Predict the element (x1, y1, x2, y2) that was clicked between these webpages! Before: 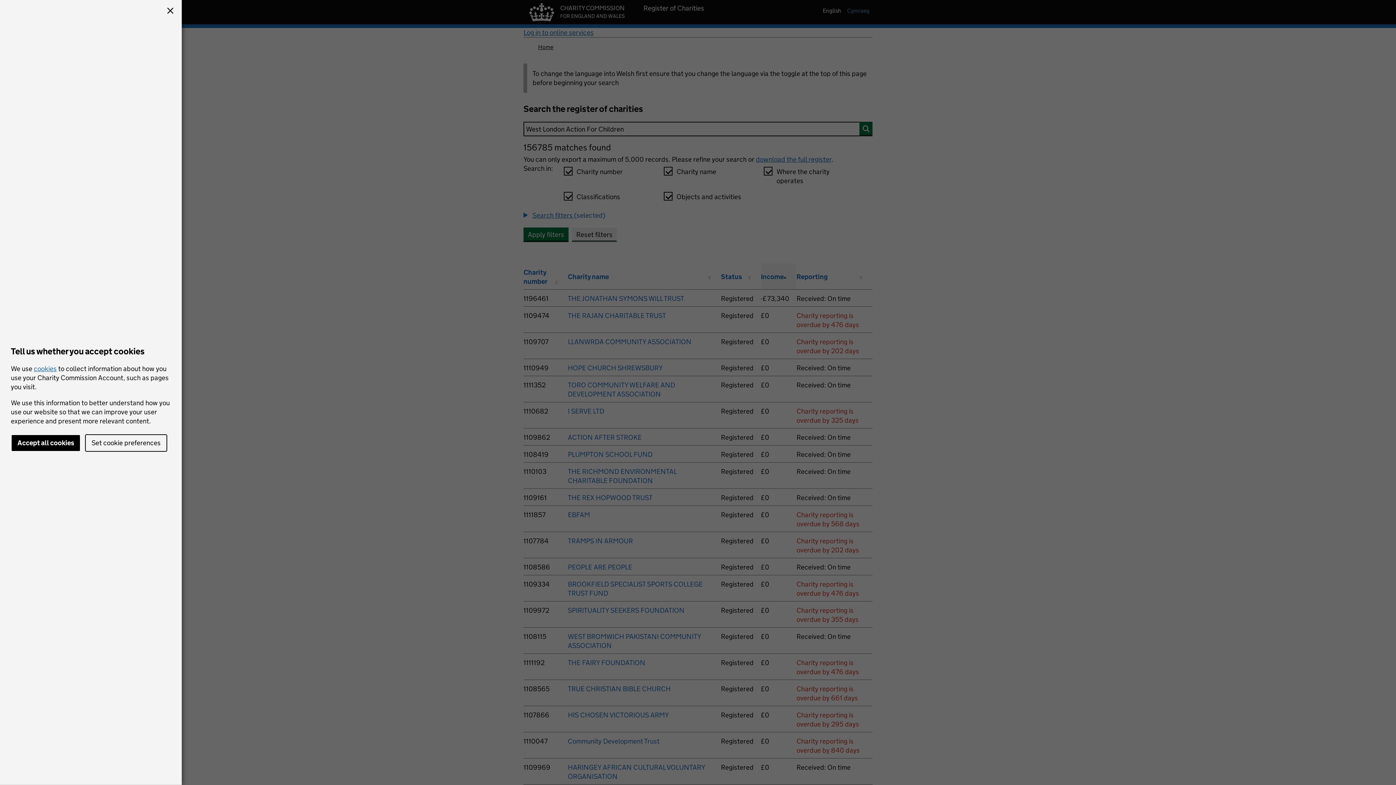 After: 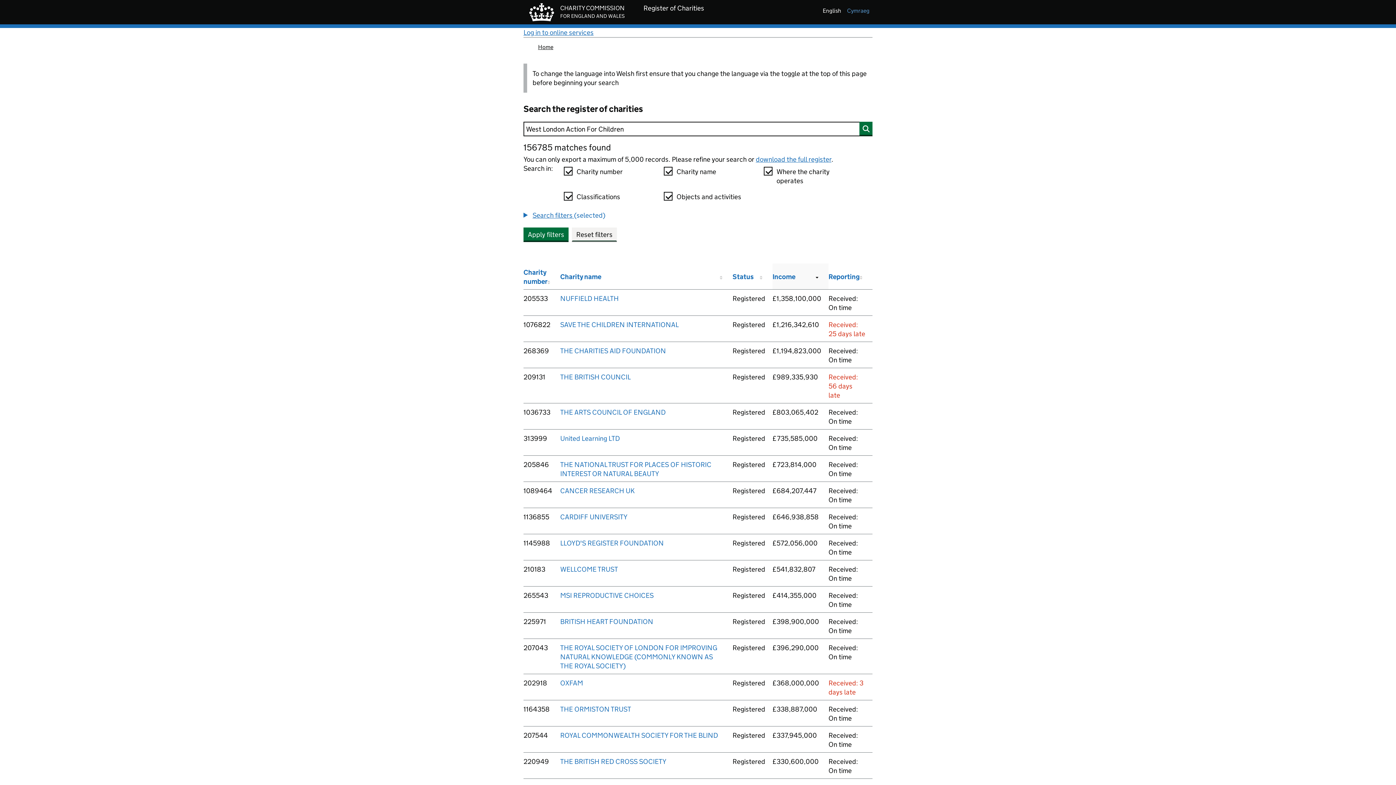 Action: label: Accept all cookies bbox: (10, 434, 80, 452)